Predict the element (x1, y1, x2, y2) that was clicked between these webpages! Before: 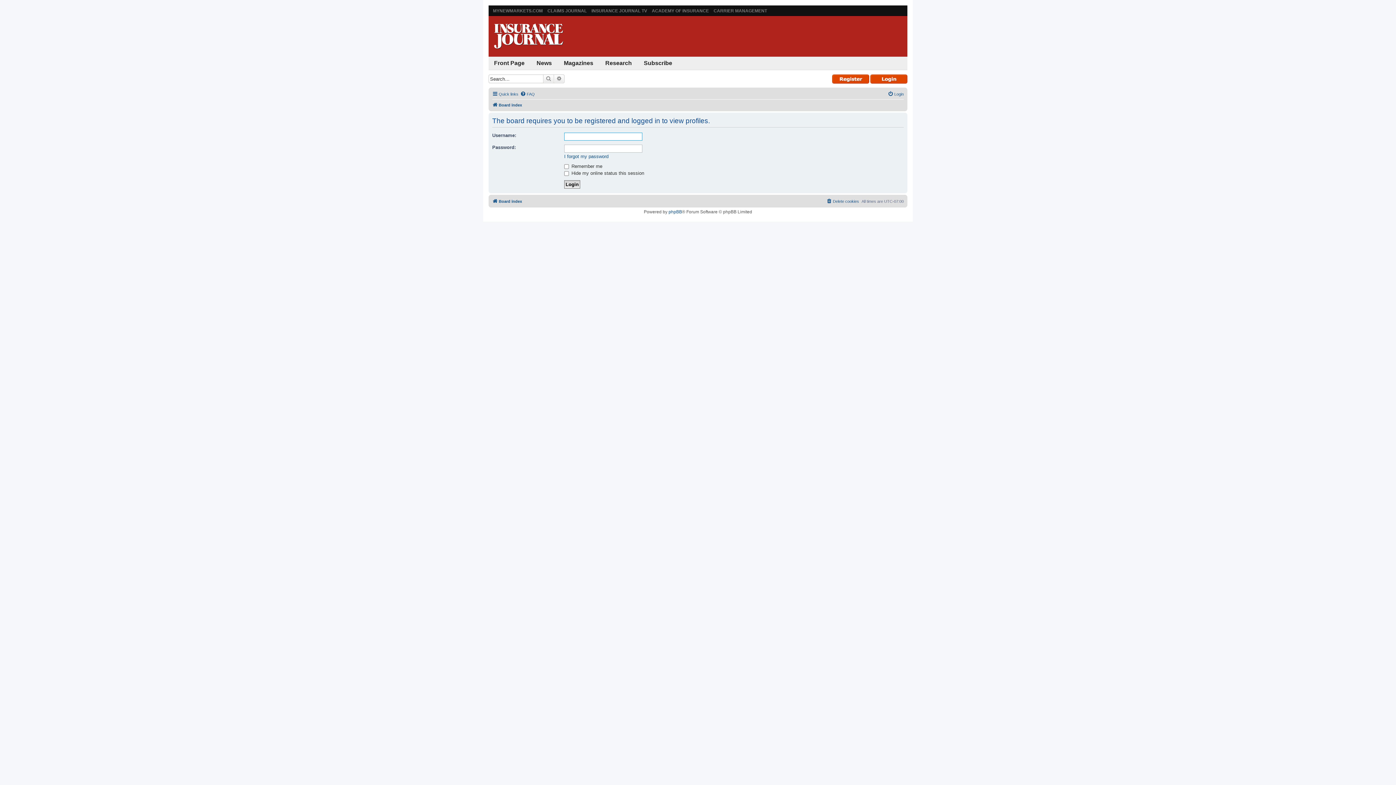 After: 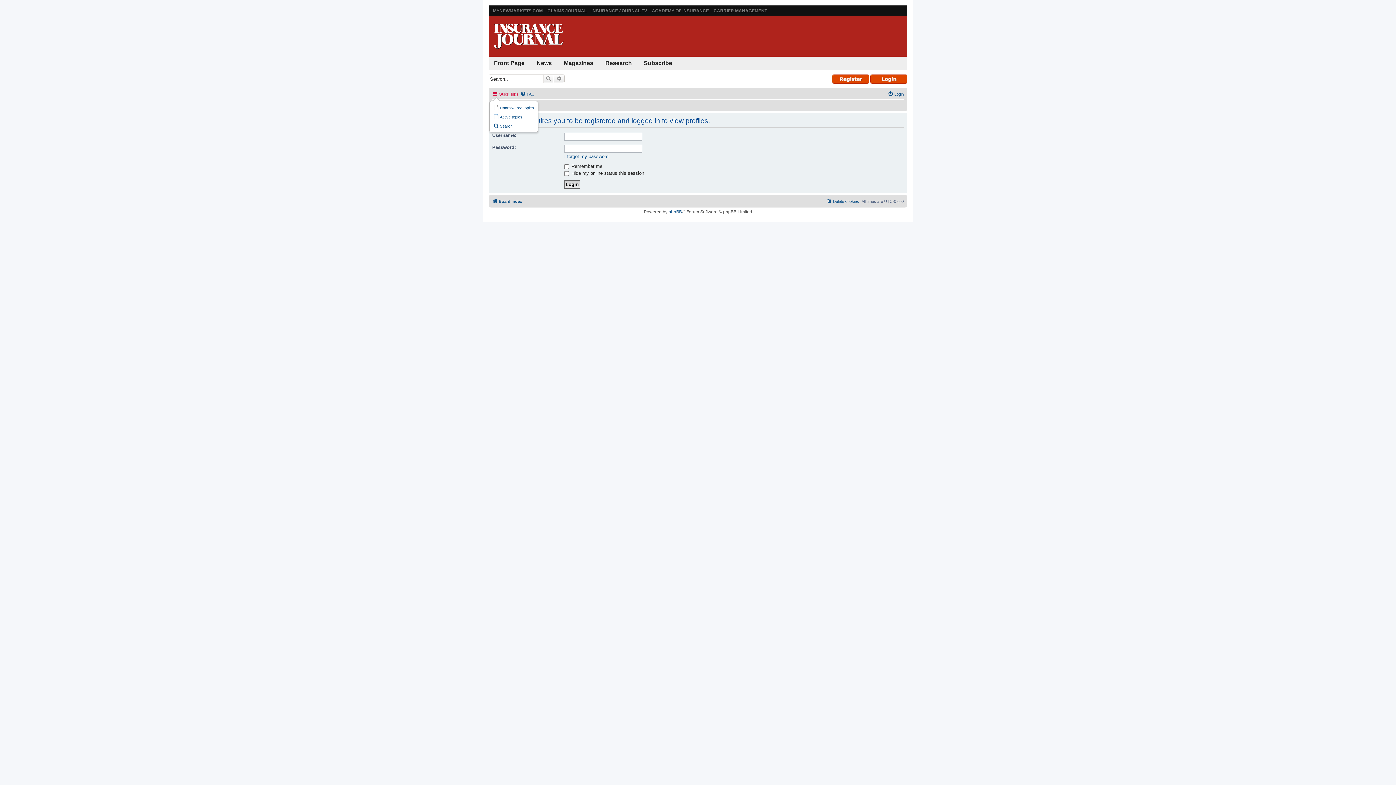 Action: bbox: (492, 89, 518, 98) label: Quick links